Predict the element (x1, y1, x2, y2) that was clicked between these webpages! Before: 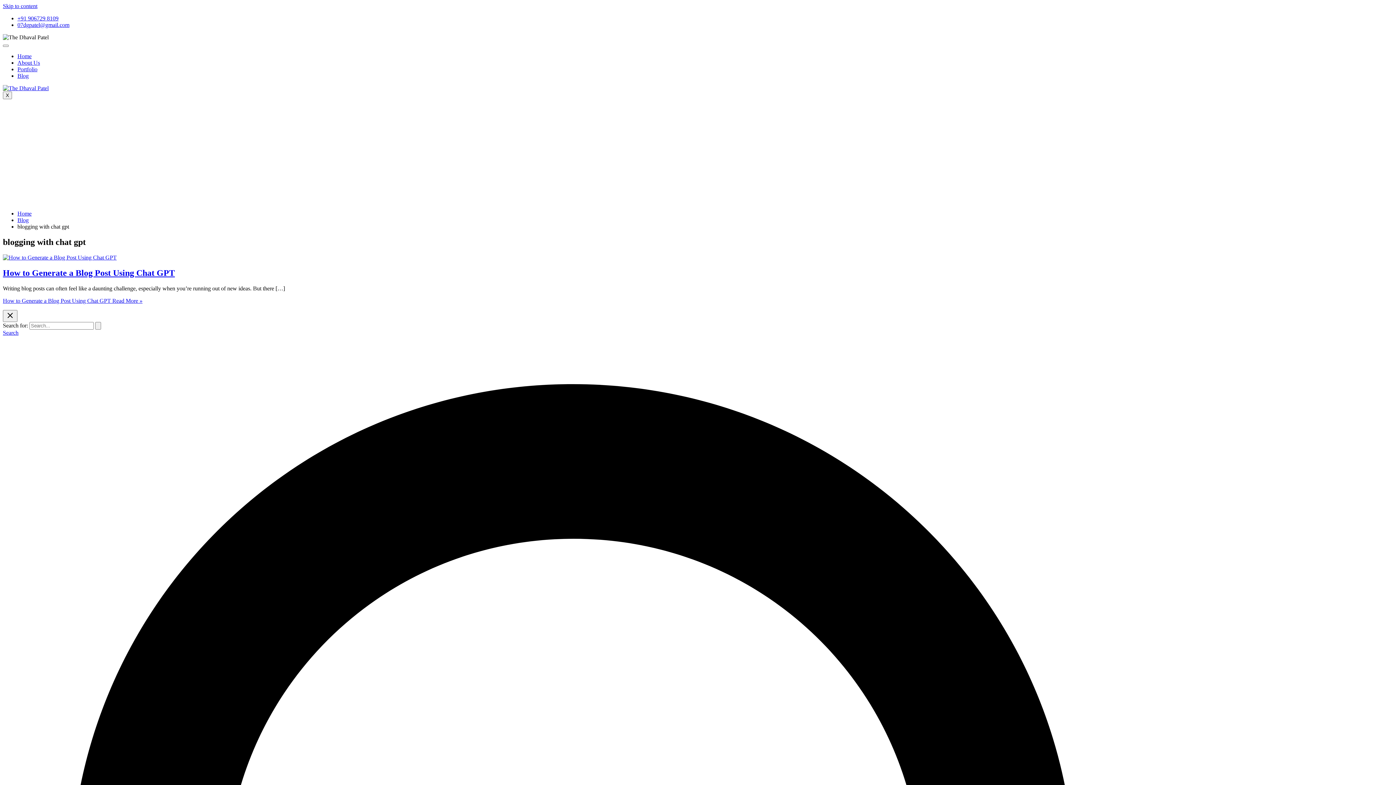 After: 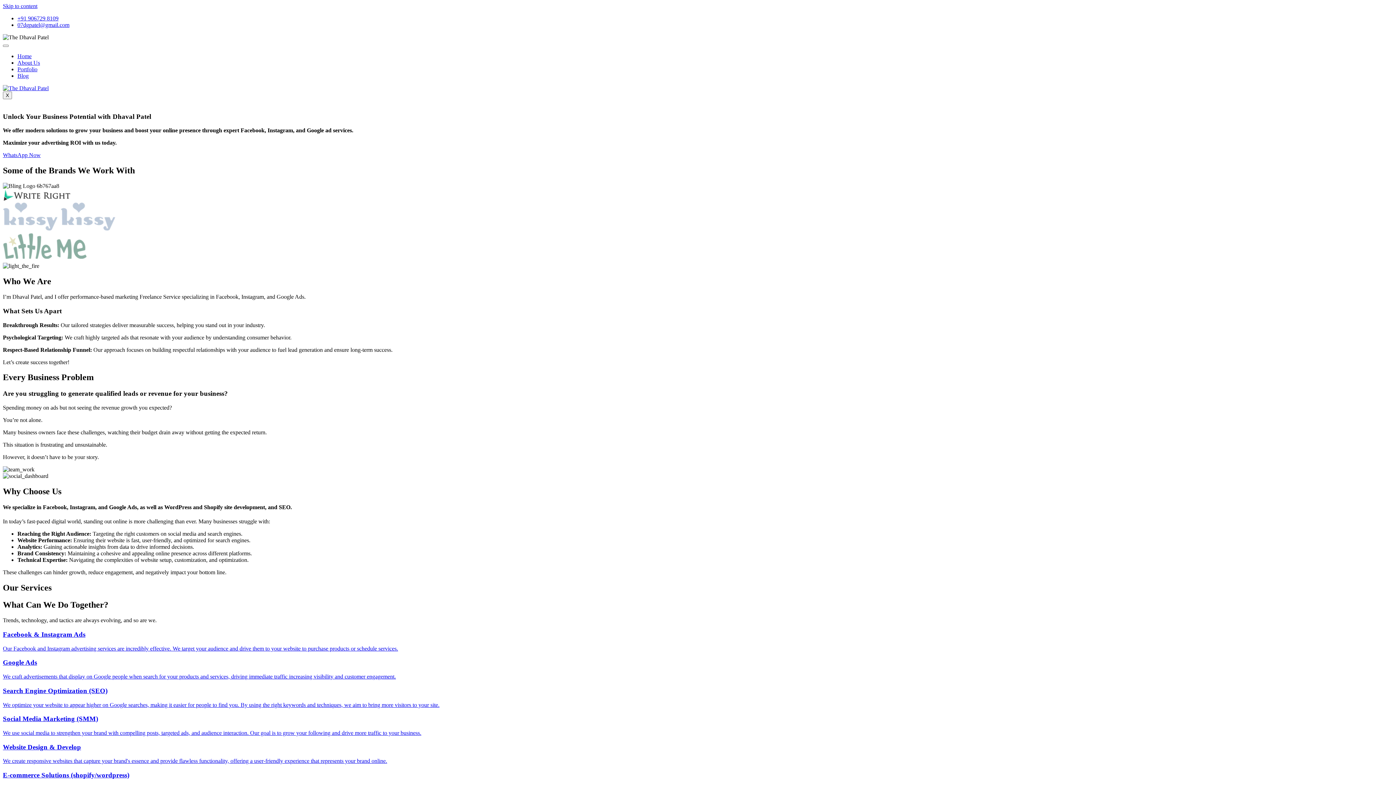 Action: label: Home bbox: (17, 210, 31, 216)